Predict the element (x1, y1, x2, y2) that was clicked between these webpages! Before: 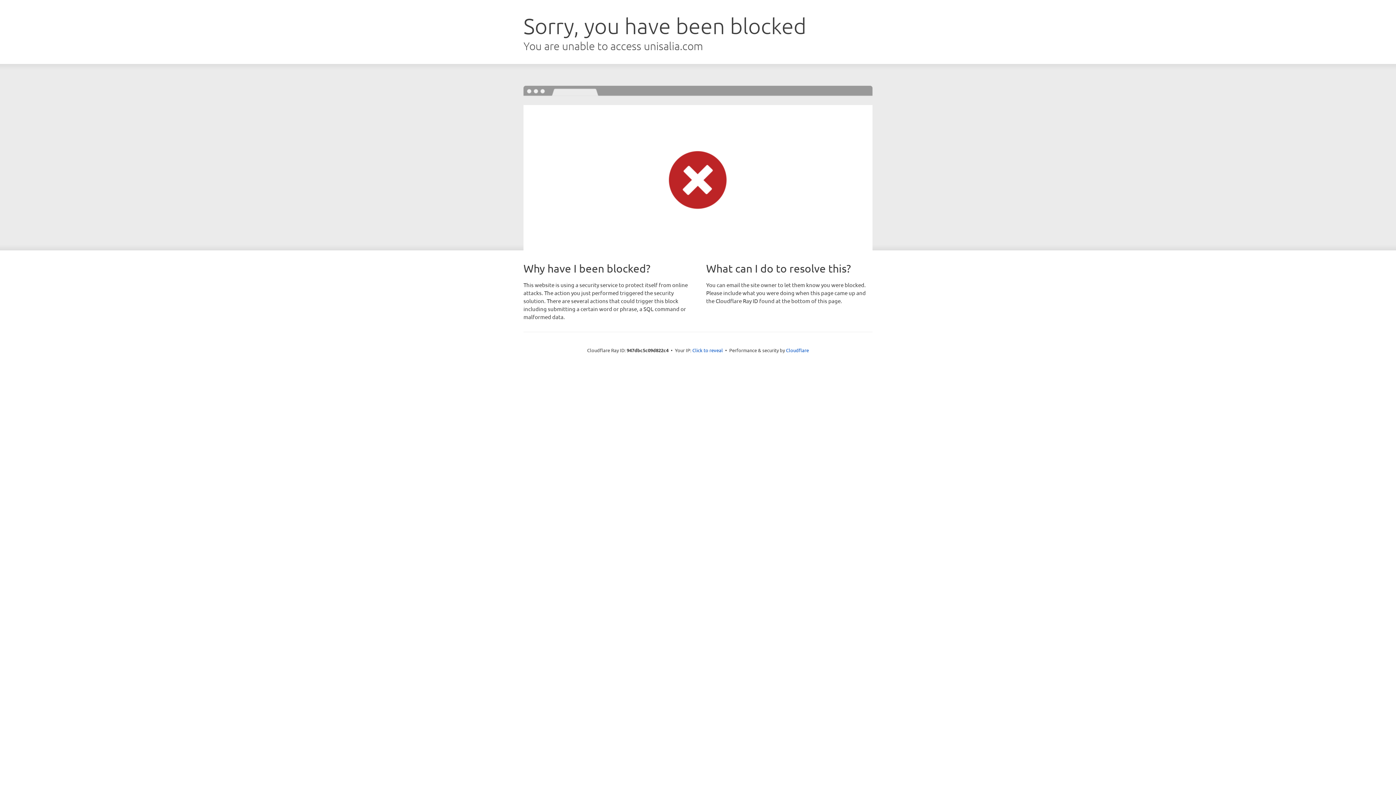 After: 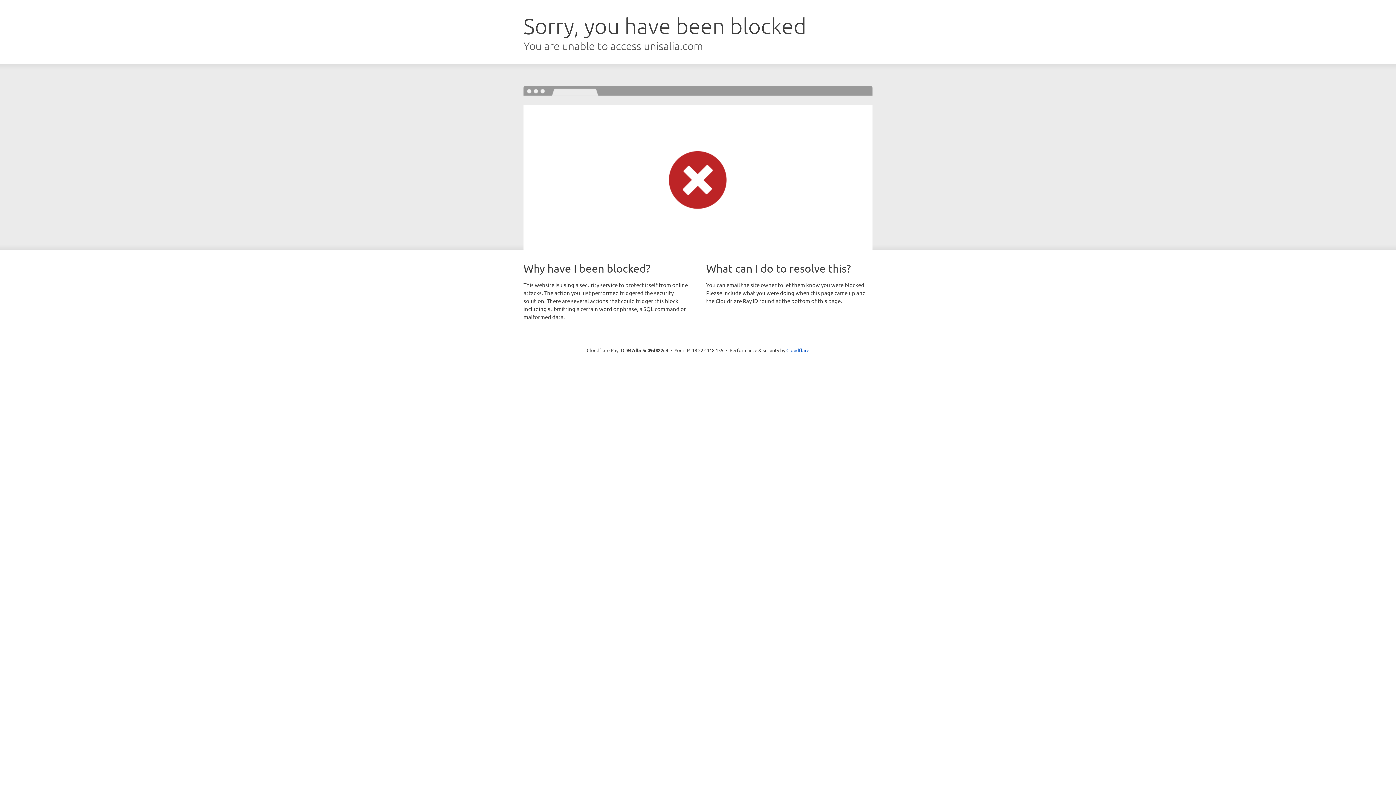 Action: bbox: (692, 346, 723, 353) label: Click to reveal